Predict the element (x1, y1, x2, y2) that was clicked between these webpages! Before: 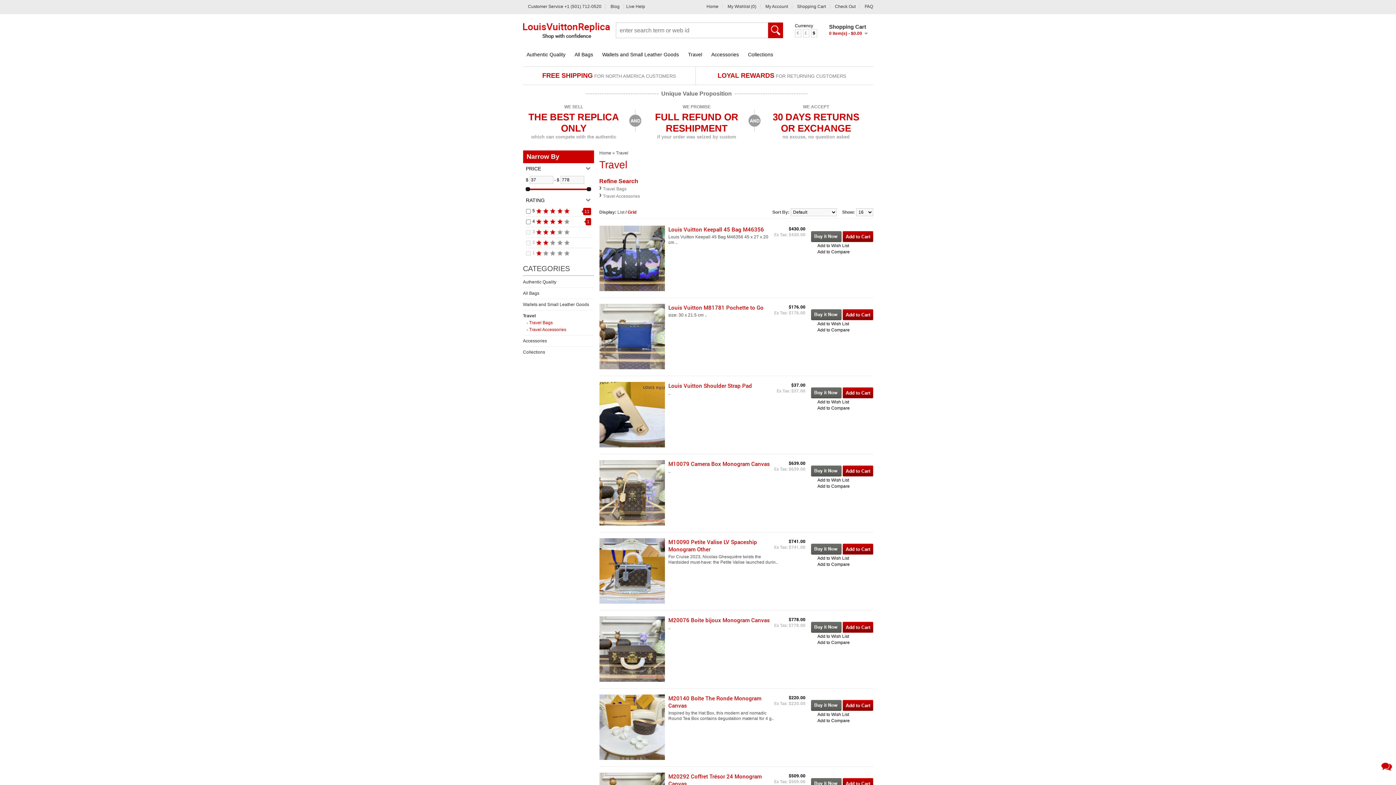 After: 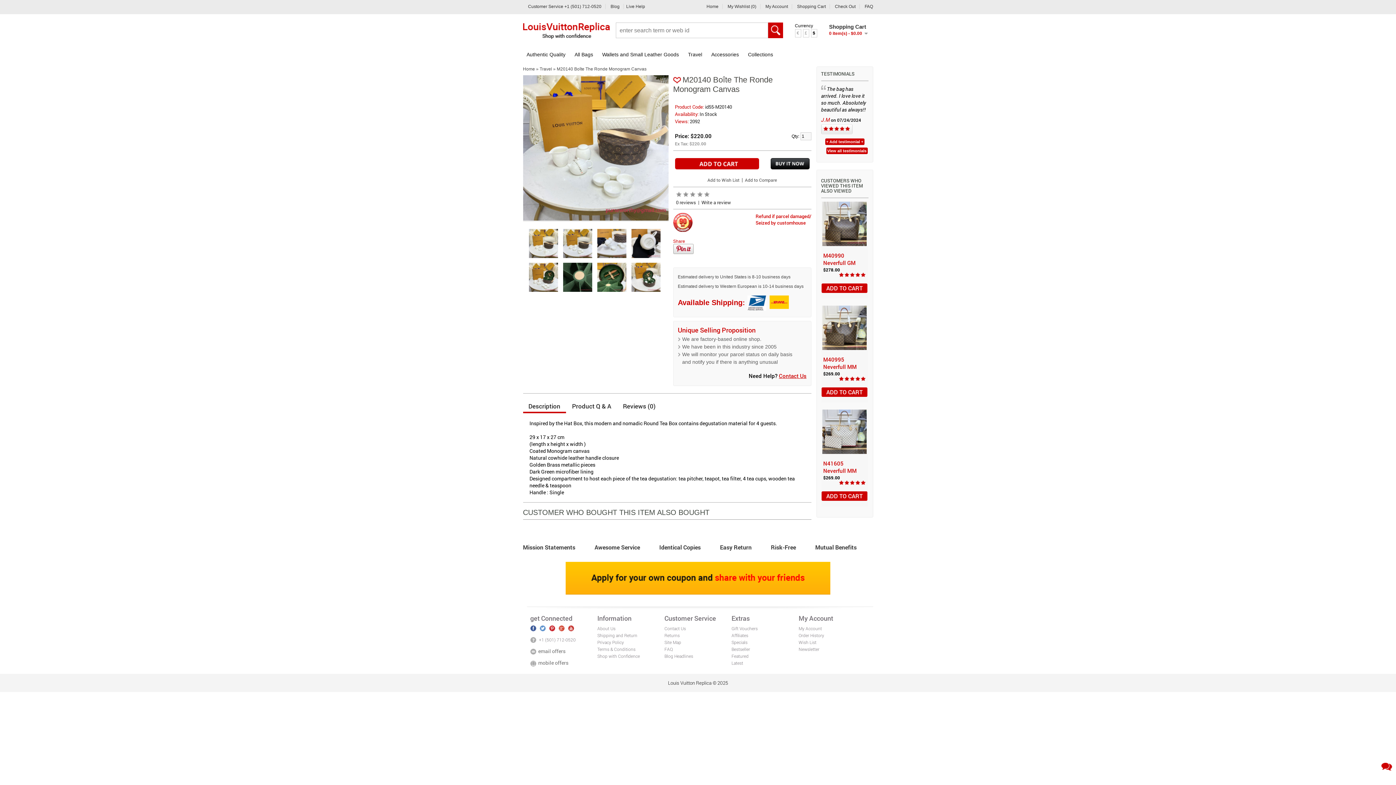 Action: label: M20140 Boîte The Ronde Monogram Canvas bbox: (599, 694, 873, 709)